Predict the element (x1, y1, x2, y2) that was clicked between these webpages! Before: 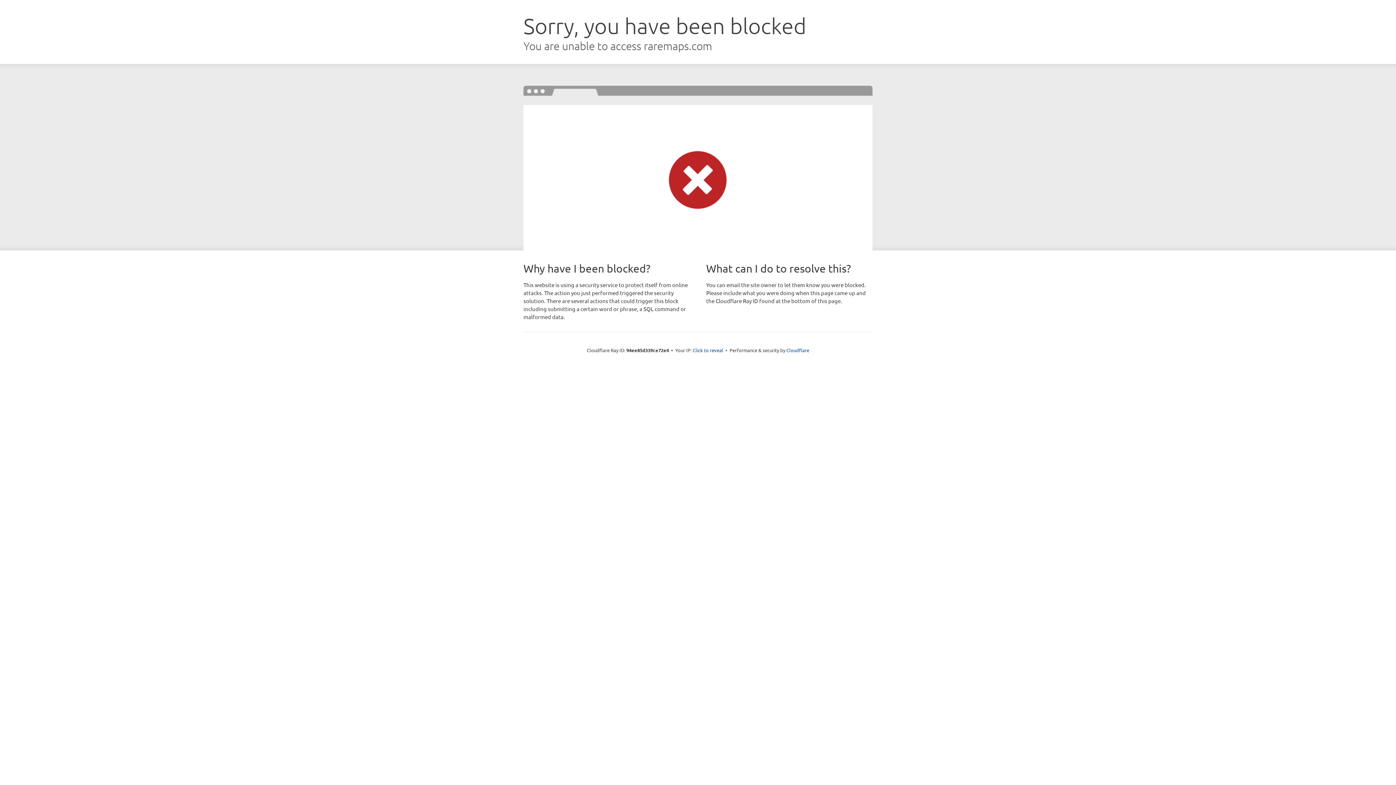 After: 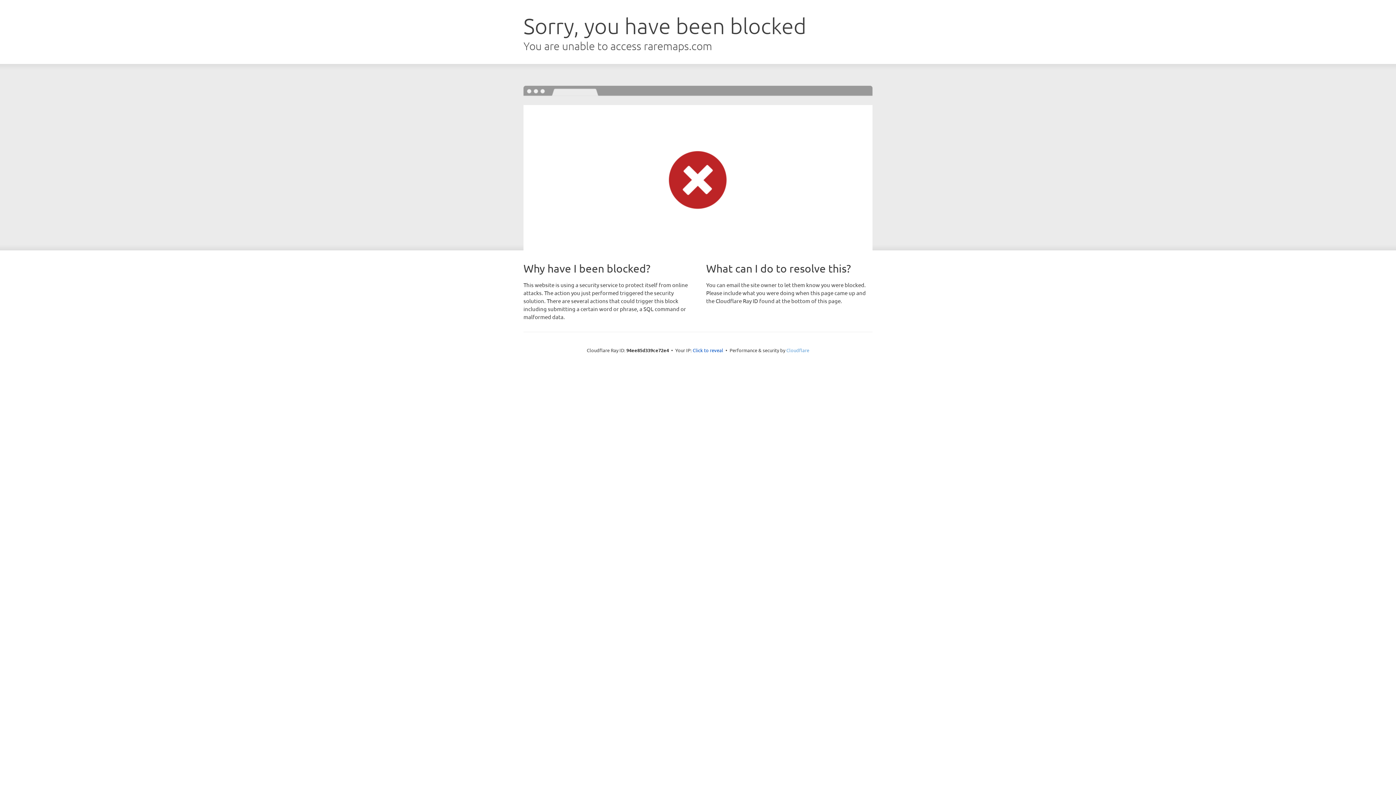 Action: label: Cloudflare bbox: (786, 347, 809, 353)